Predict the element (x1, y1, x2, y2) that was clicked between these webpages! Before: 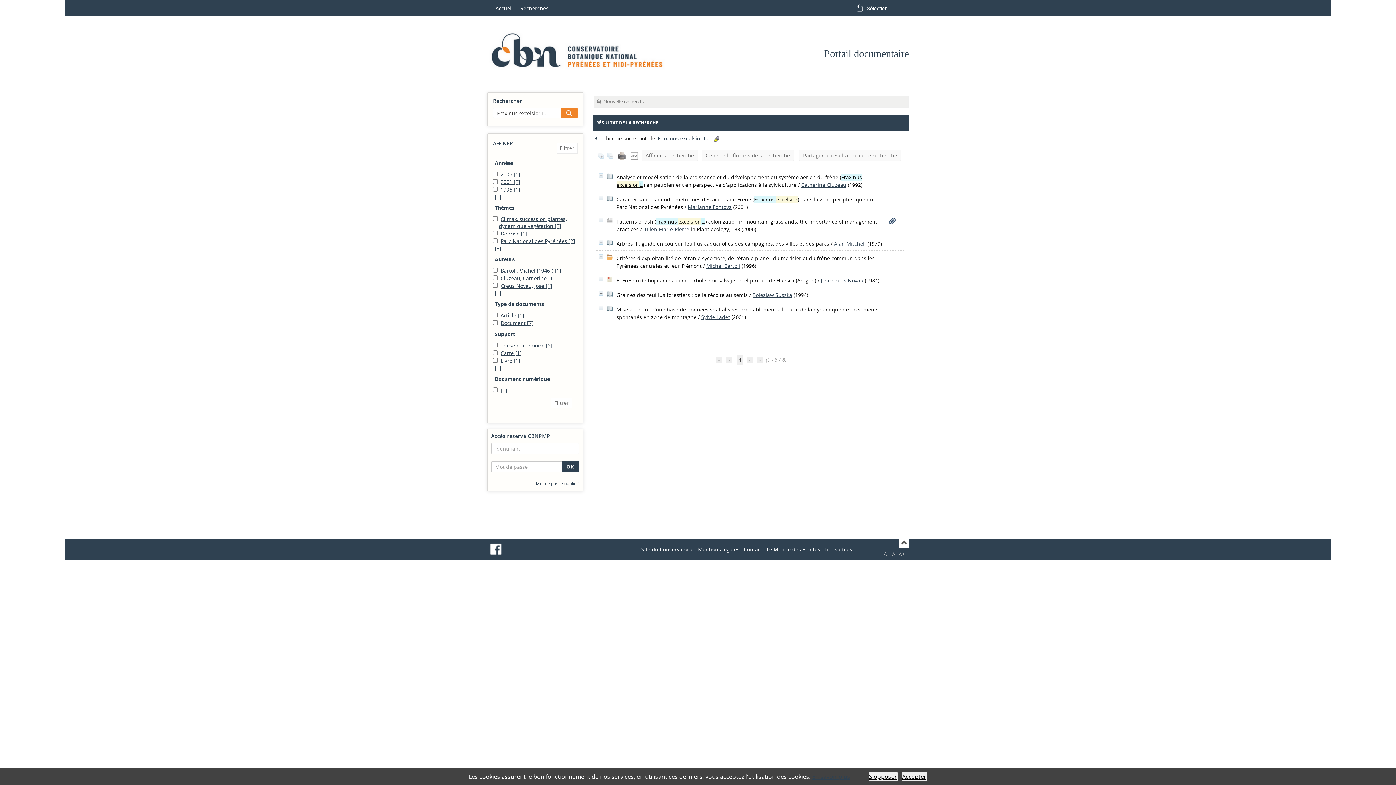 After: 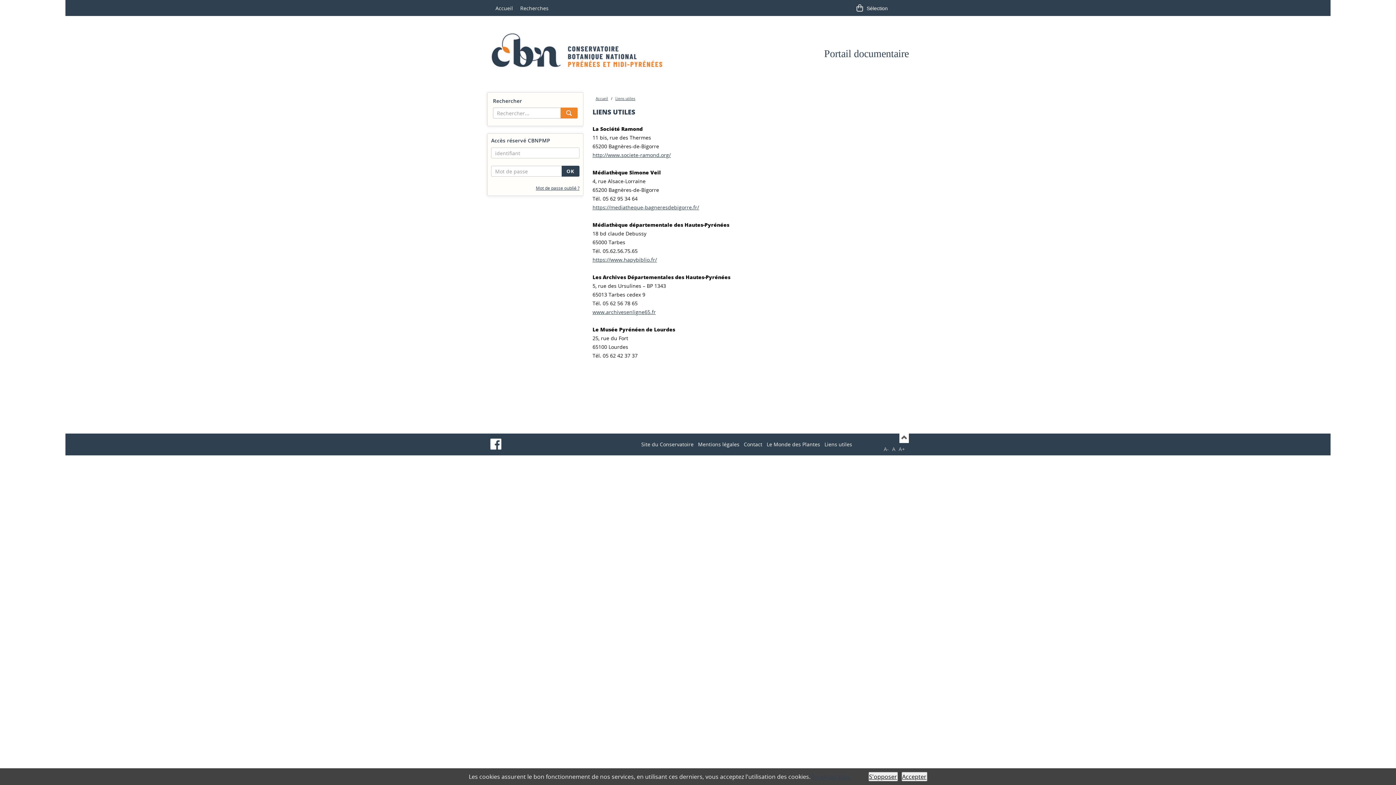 Action: bbox: (824, 546, 852, 553) label: Liens utiles